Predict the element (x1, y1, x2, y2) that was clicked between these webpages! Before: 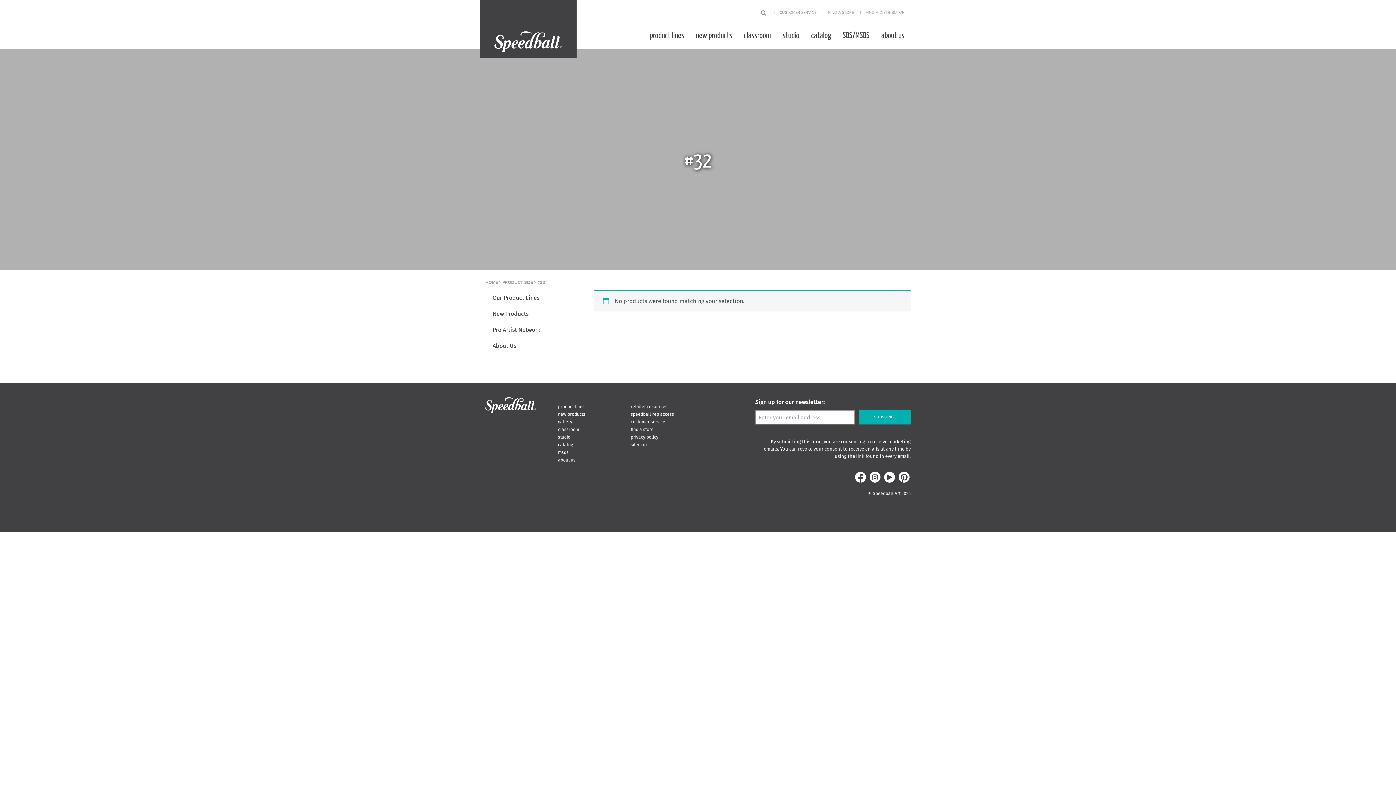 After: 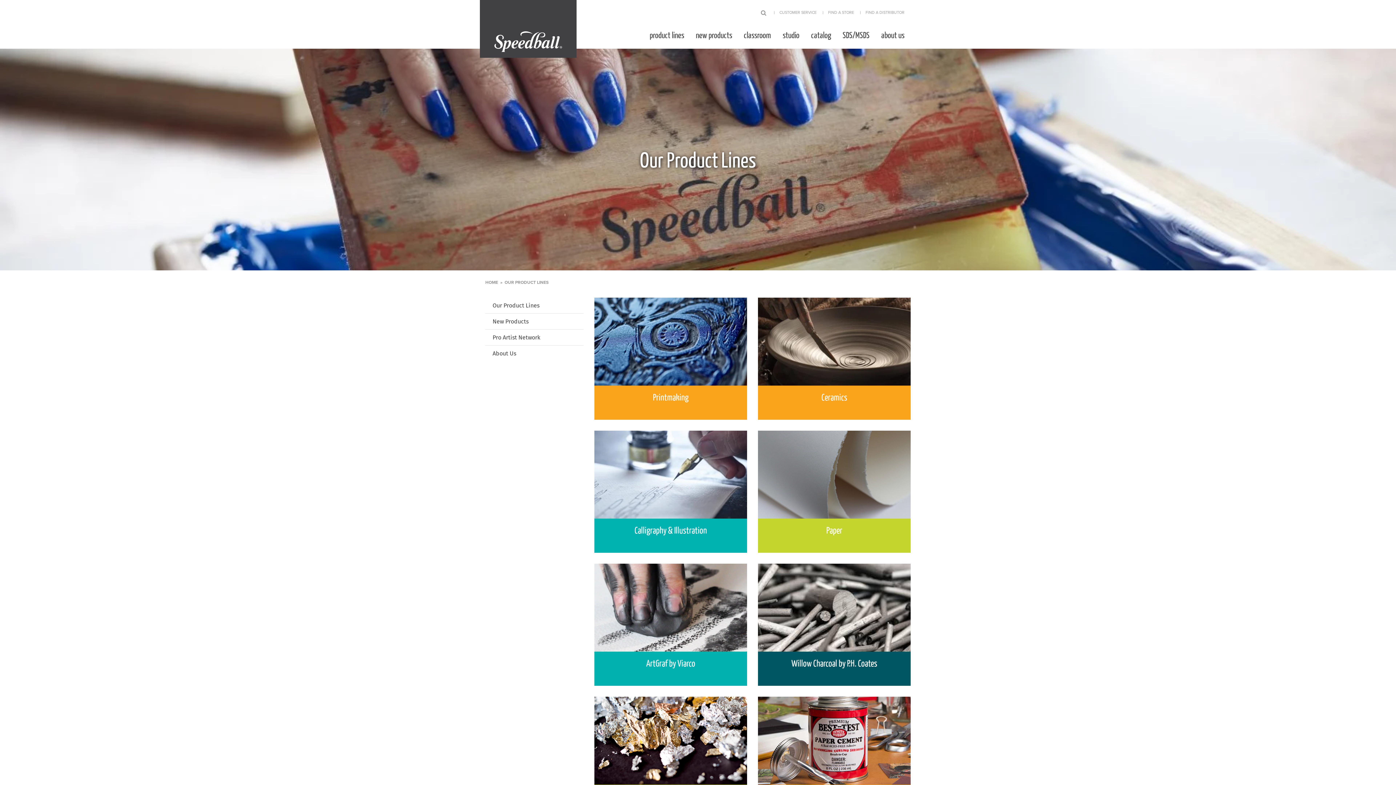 Action: label: product lines bbox: (644, 26, 690, 43)